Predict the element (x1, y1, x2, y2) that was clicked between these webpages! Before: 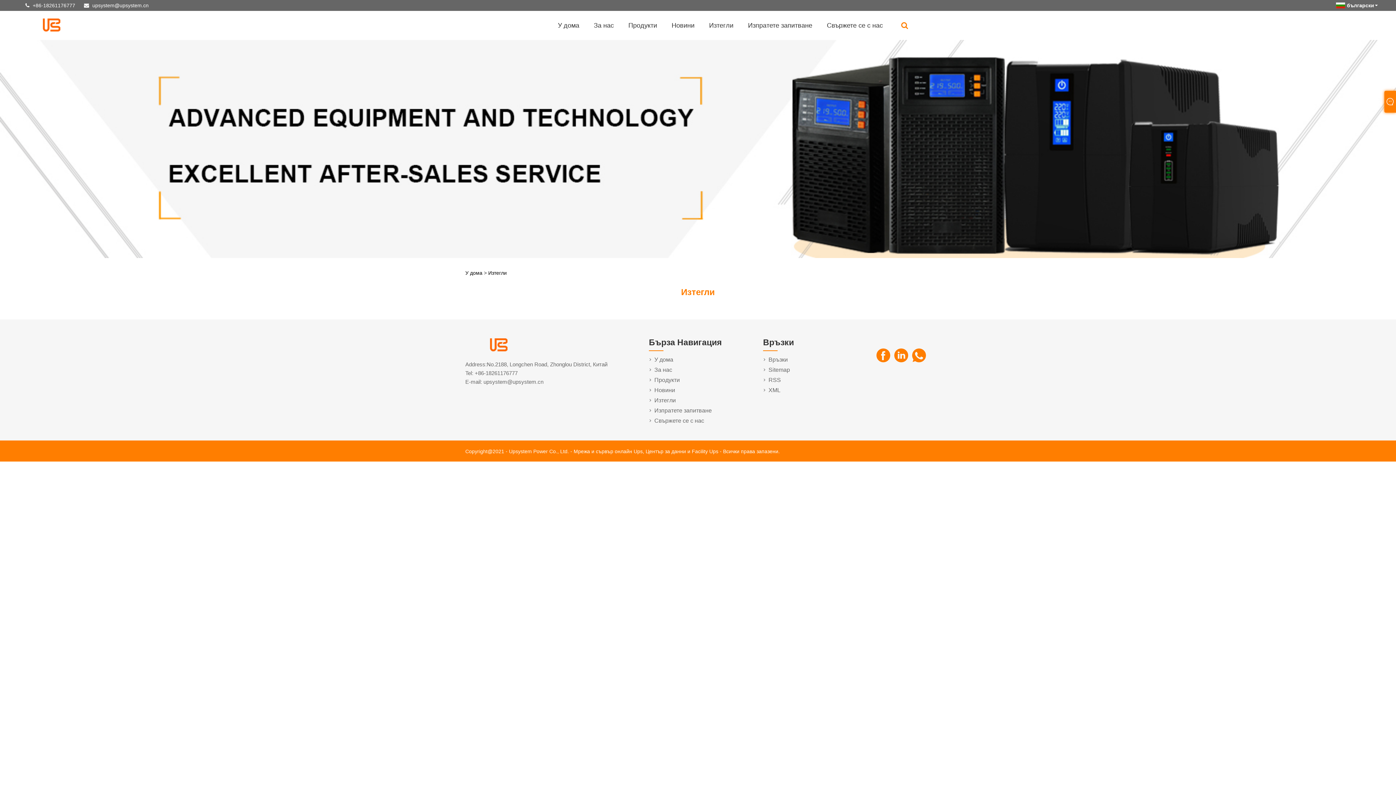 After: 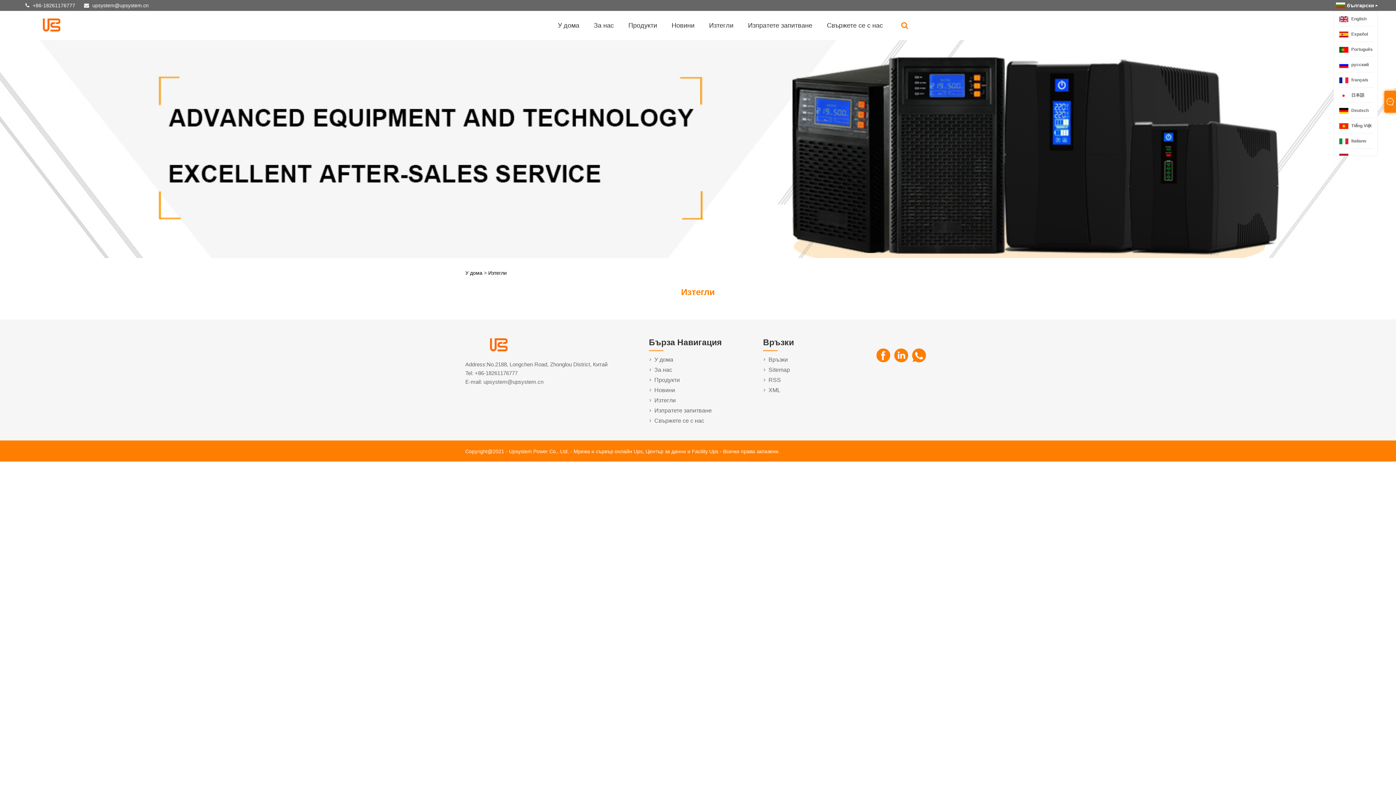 Action: label: български bbox: (1336, 0, 1378, 10)